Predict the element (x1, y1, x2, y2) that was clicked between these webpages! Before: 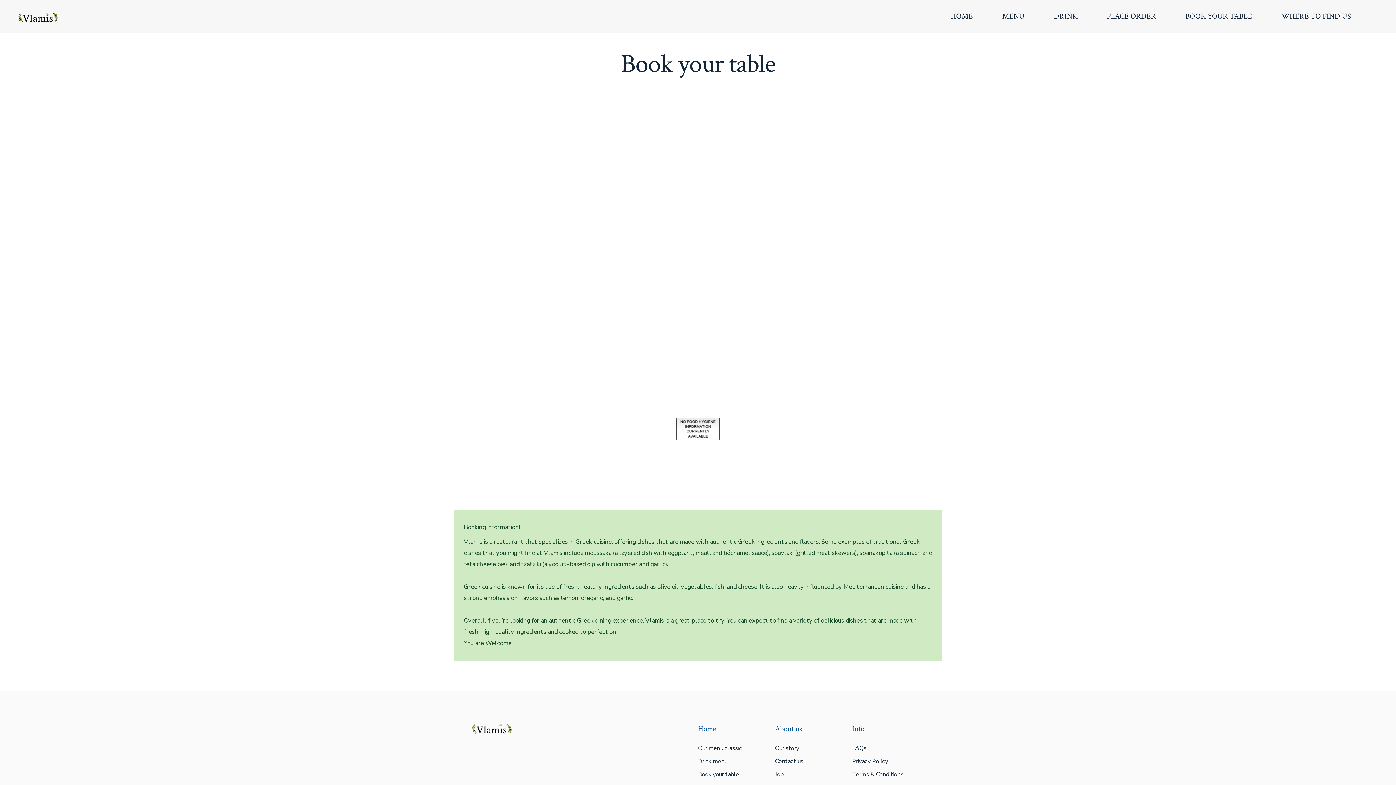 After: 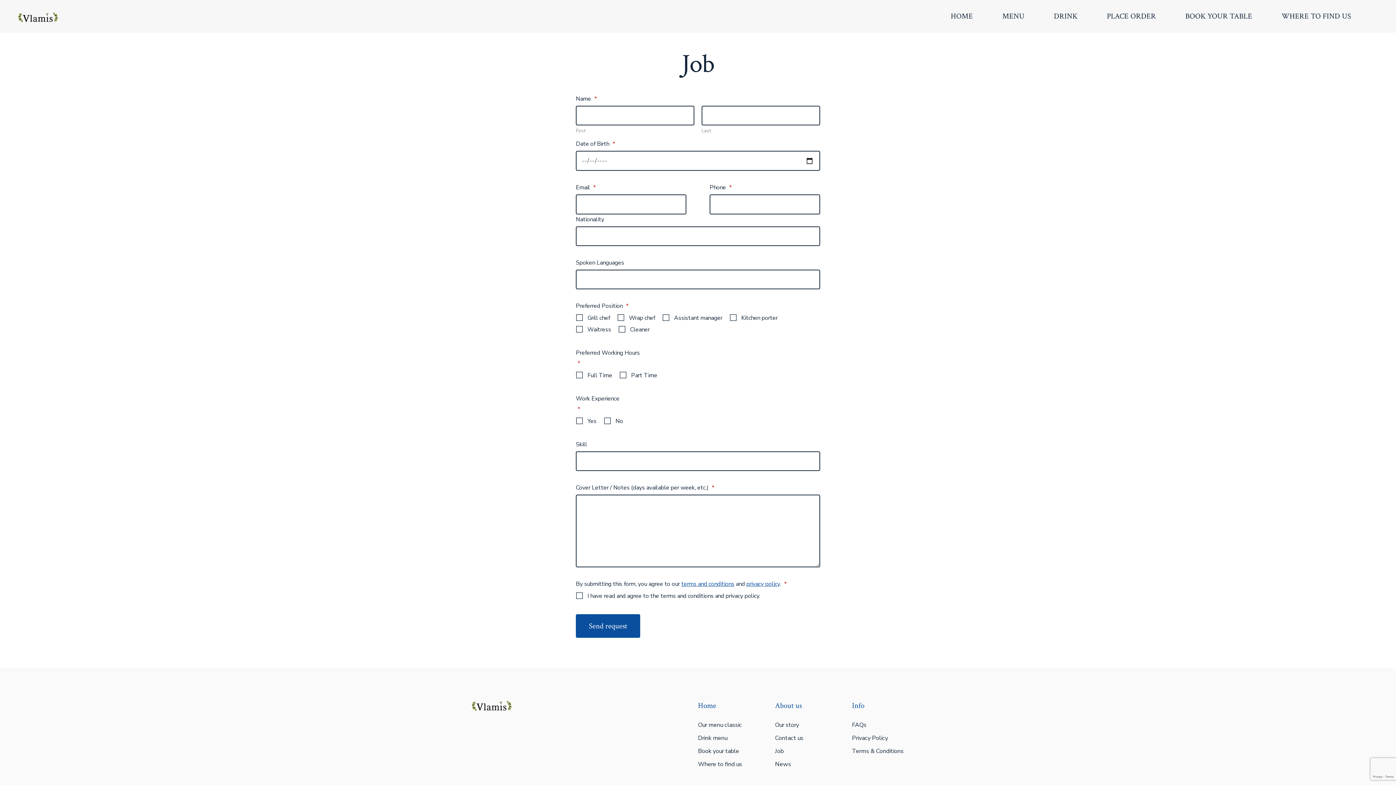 Action: bbox: (775, 770, 783, 778) label: Job